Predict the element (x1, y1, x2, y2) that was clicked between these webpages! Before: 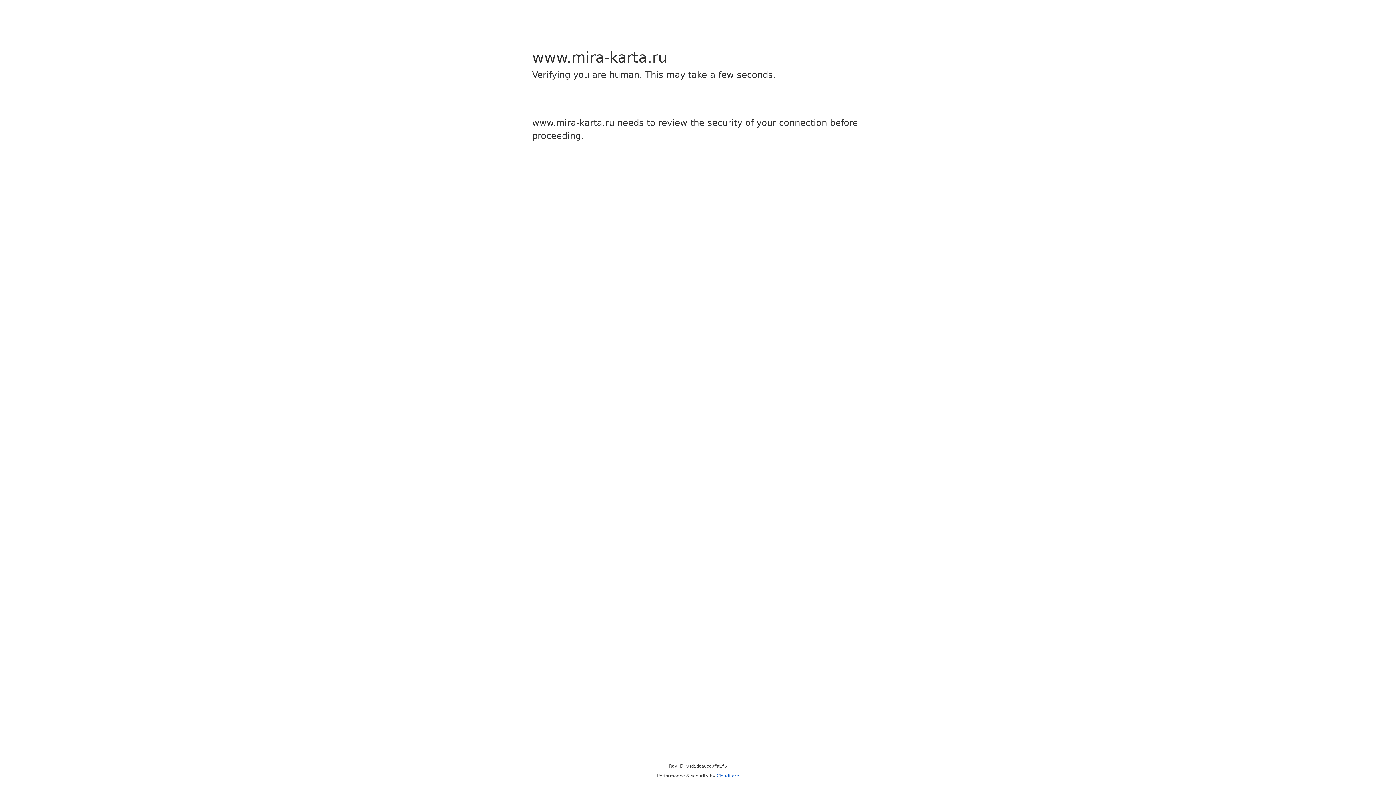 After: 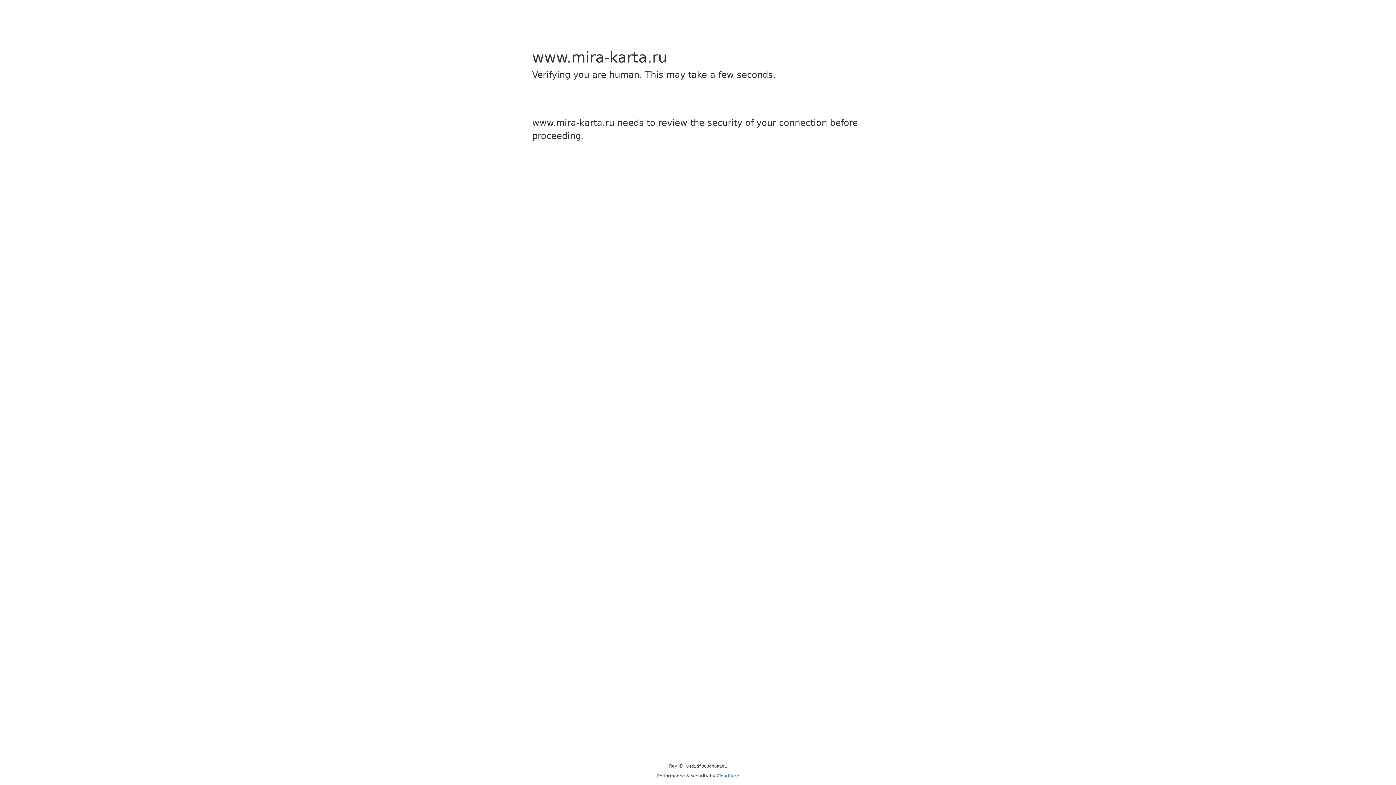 Action: label: Cloudflare bbox: (716, 773, 739, 778)